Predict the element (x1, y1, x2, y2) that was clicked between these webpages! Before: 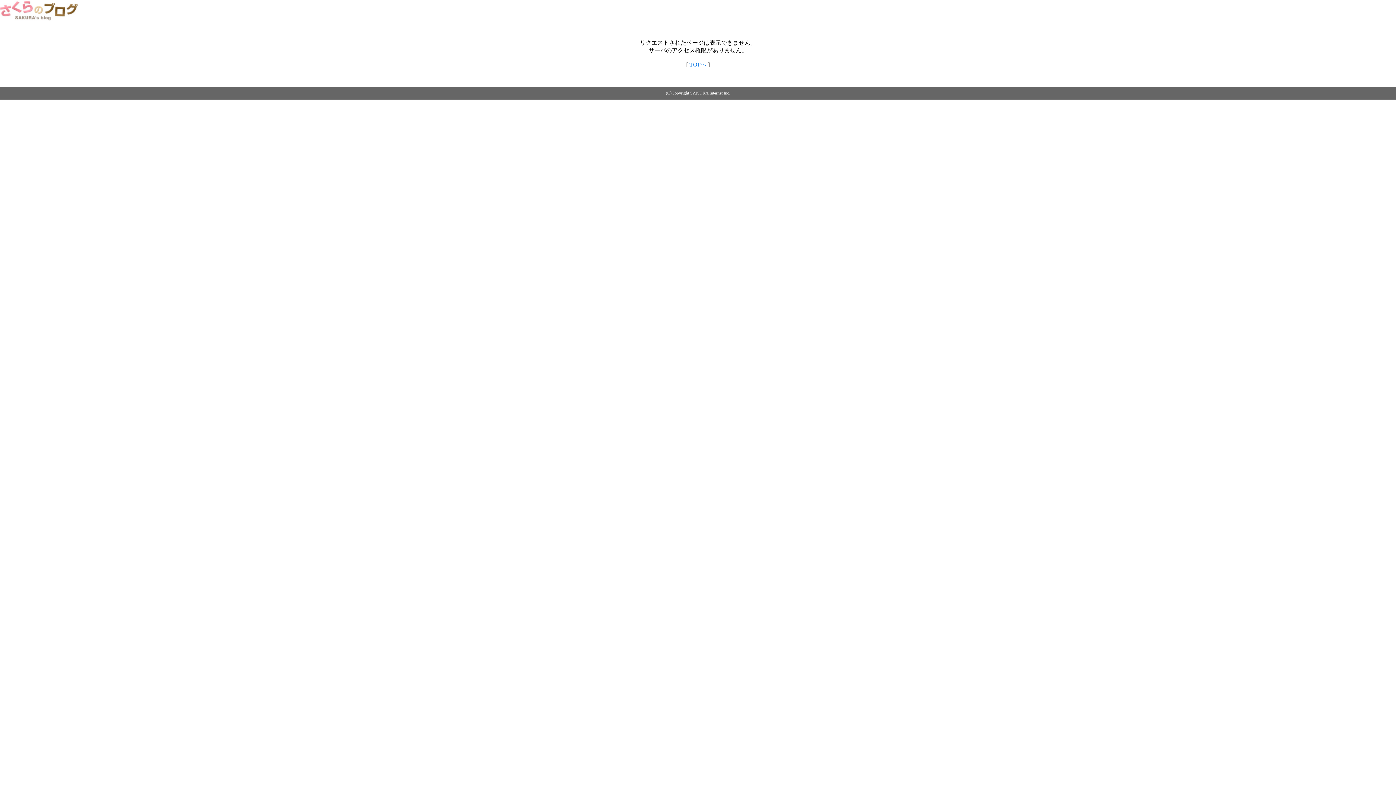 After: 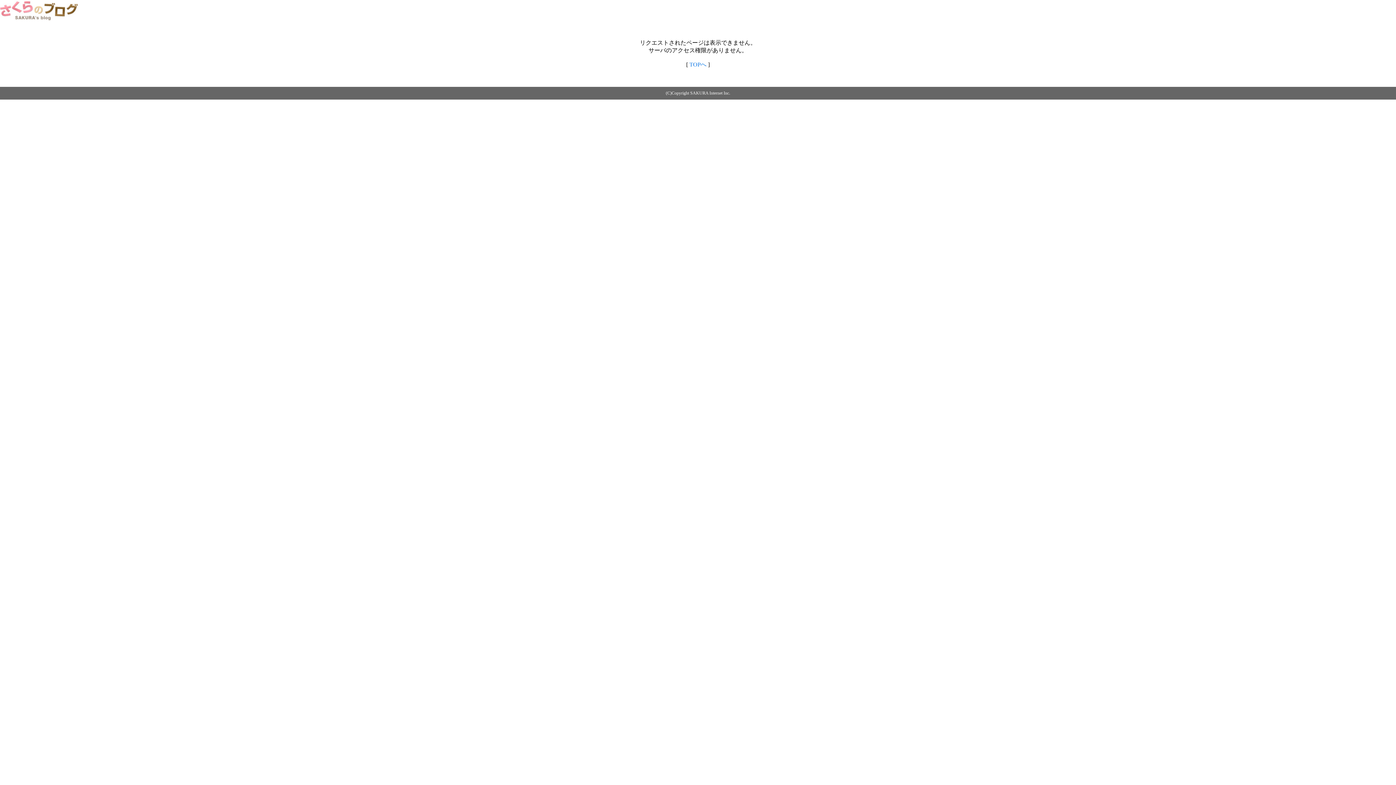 Action: label: TOPへ bbox: (689, 61, 706, 67)